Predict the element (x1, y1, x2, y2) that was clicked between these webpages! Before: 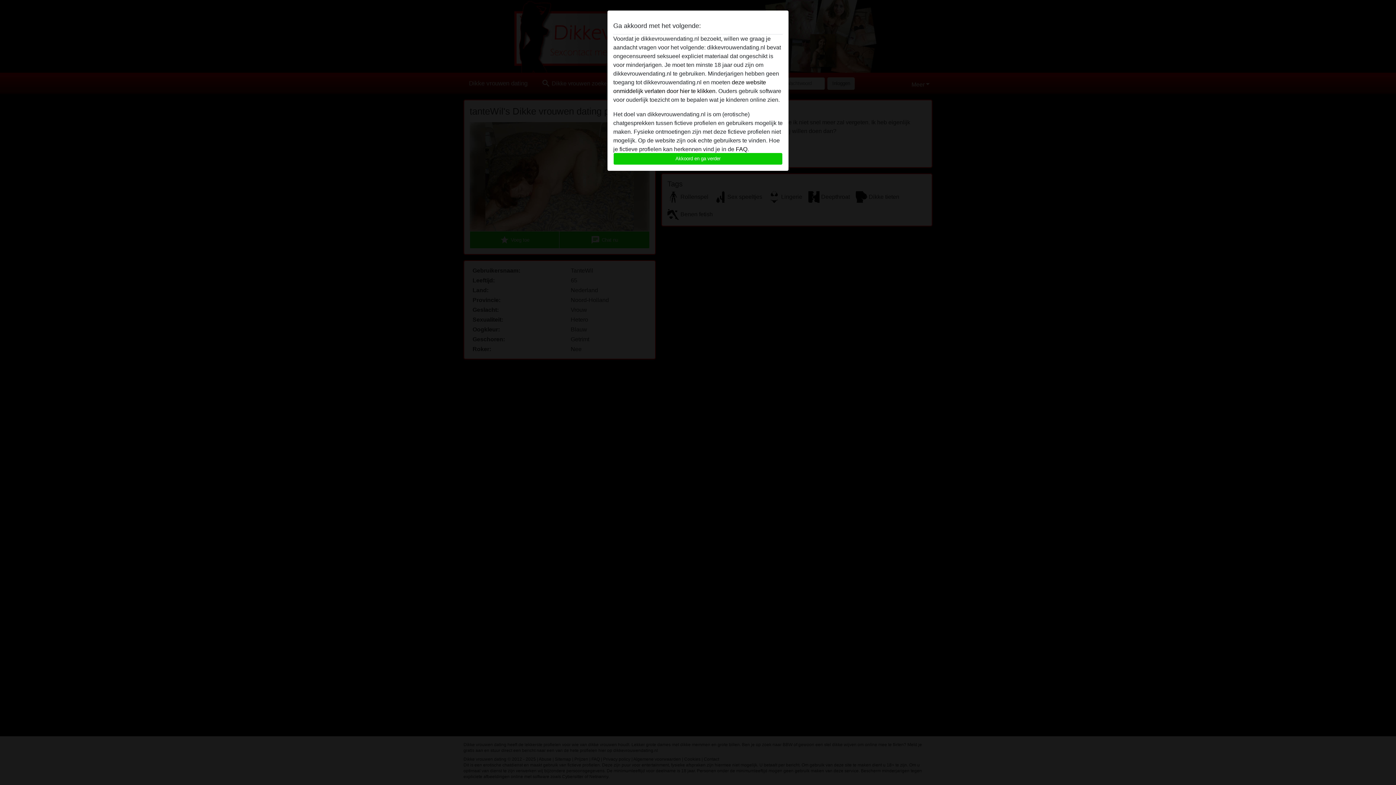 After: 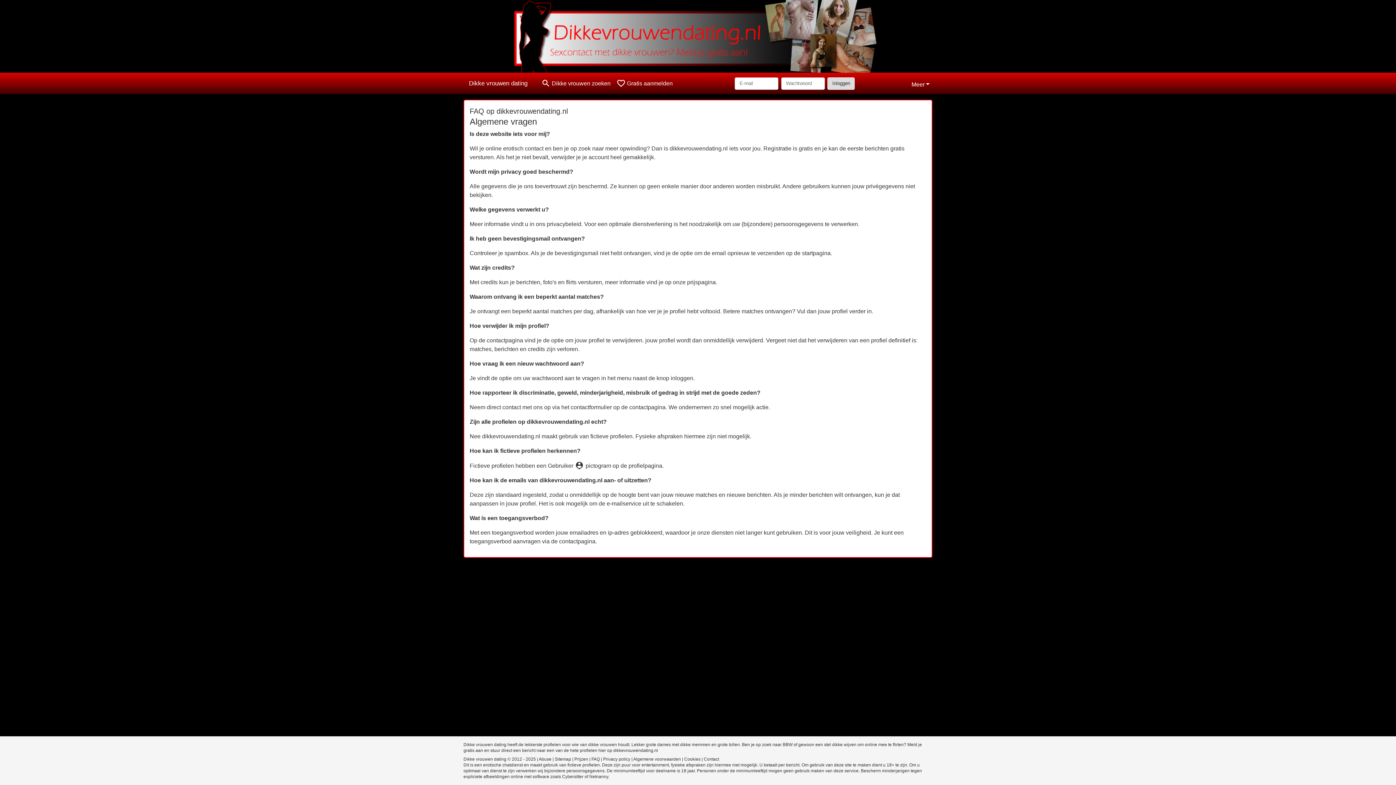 Action: label: FAQ bbox: (736, 146, 747, 152)